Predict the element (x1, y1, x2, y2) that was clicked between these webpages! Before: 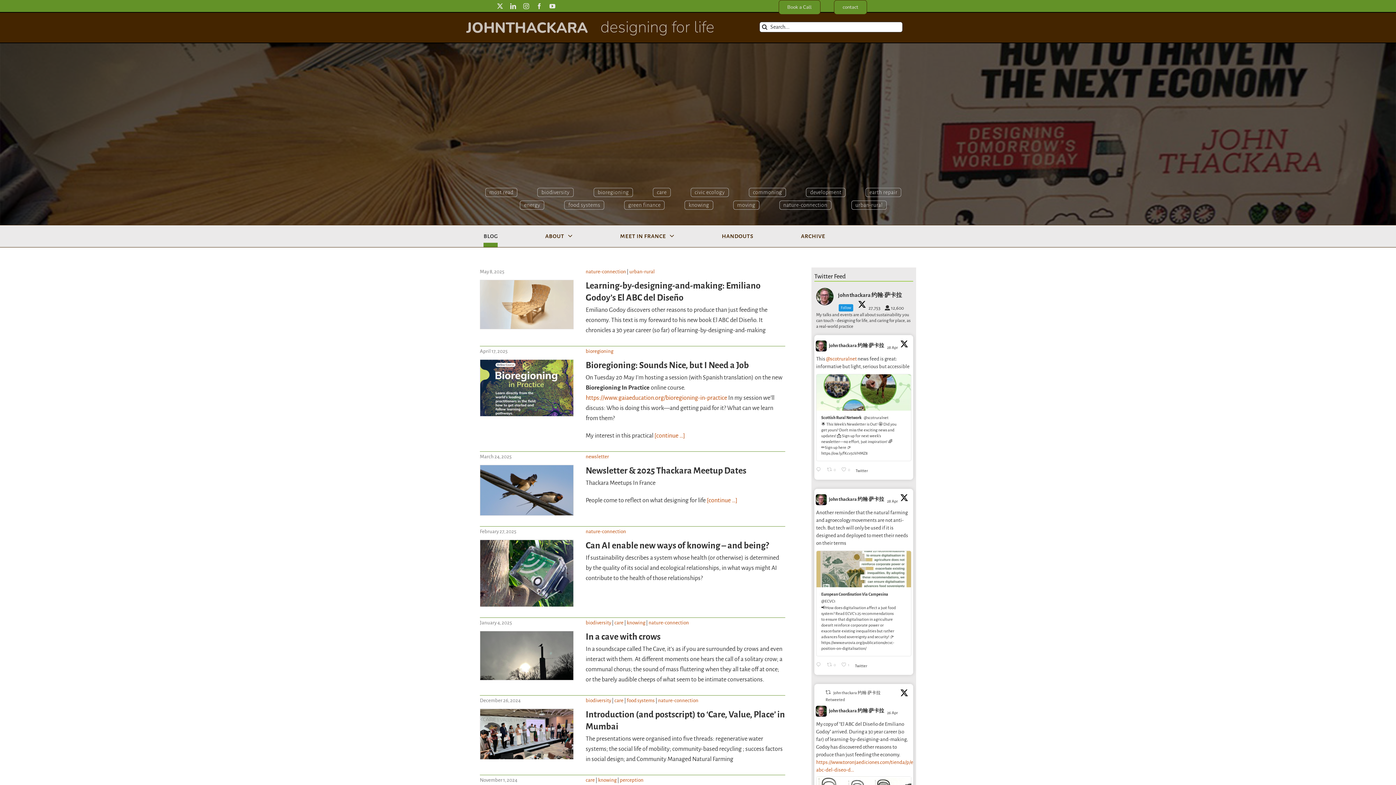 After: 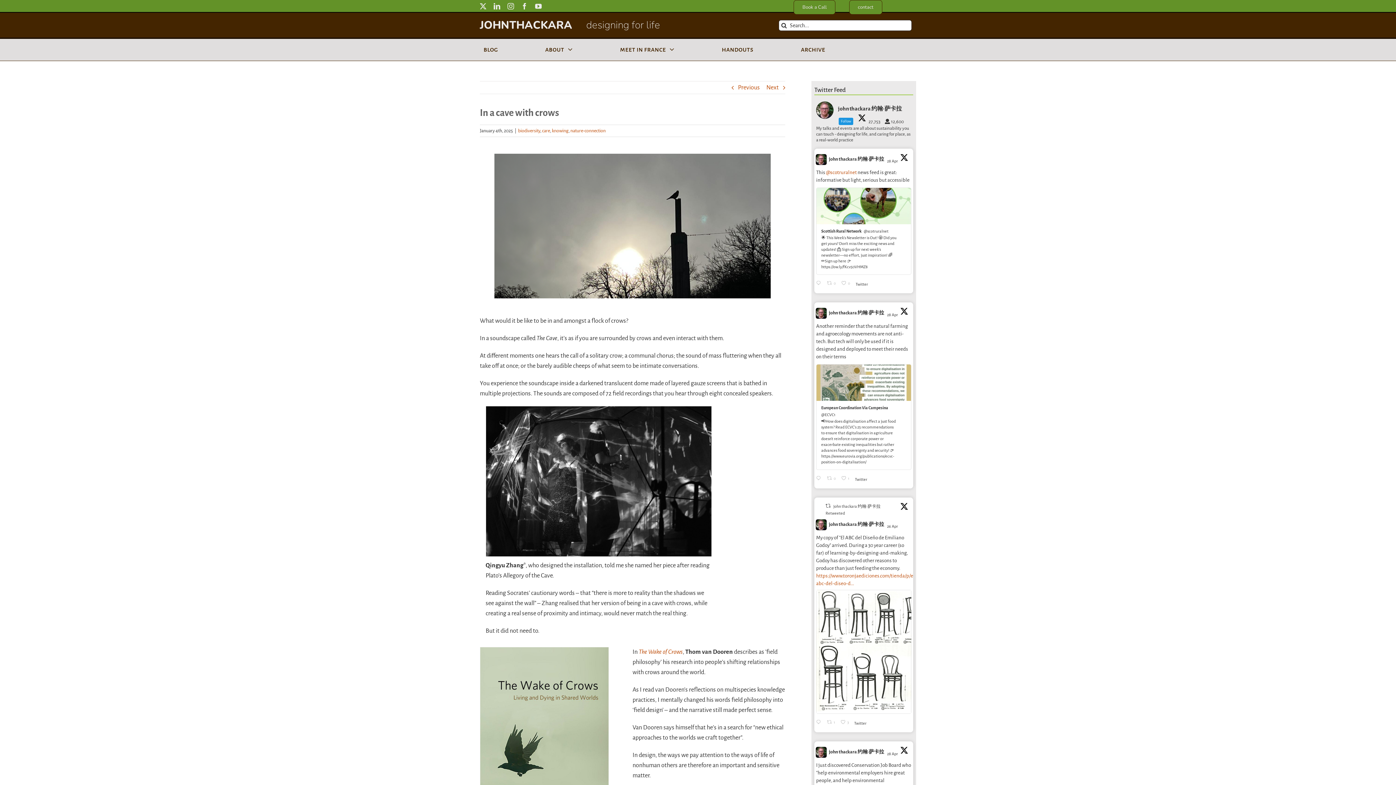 Action: bbox: (480, 631, 573, 680)